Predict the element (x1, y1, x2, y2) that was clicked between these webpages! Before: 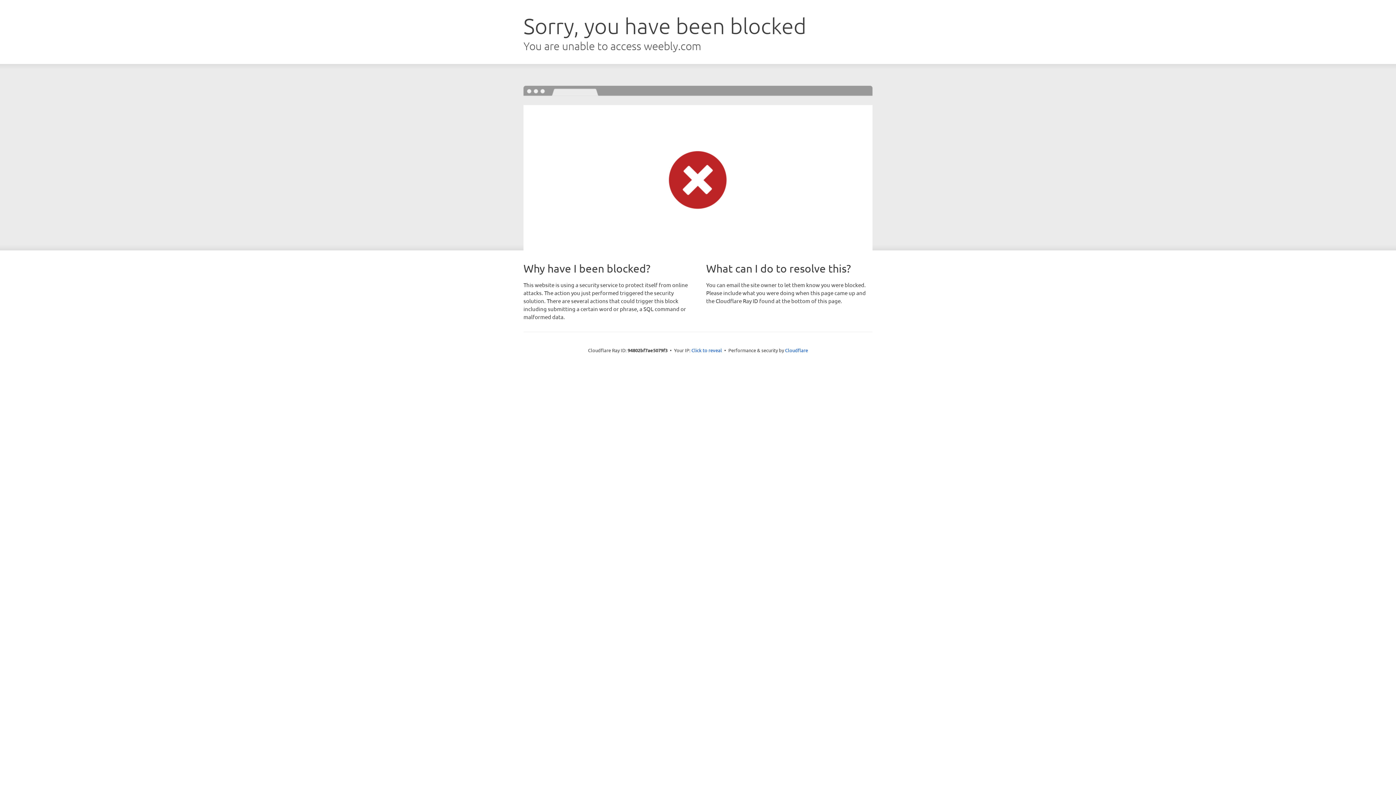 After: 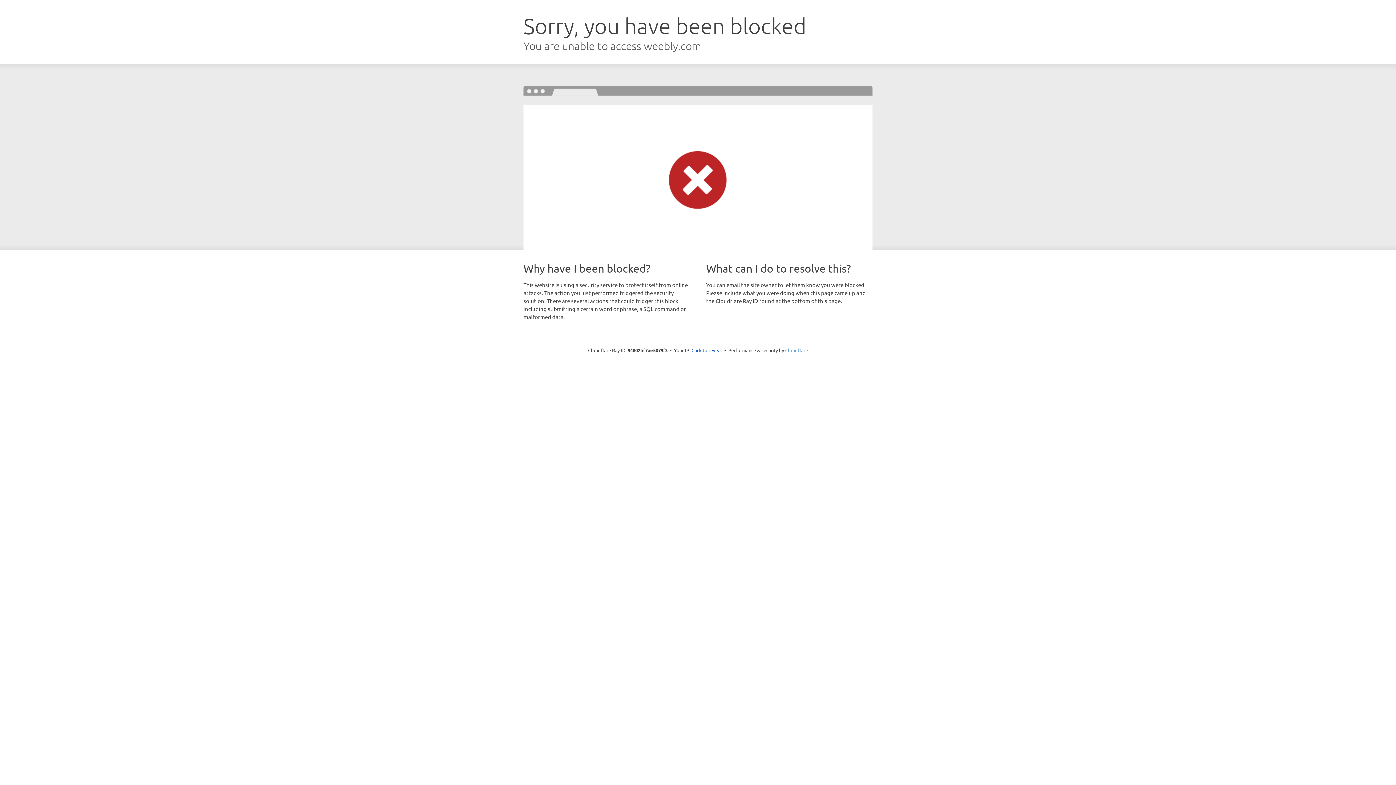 Action: bbox: (785, 347, 808, 353) label: Cloudflare